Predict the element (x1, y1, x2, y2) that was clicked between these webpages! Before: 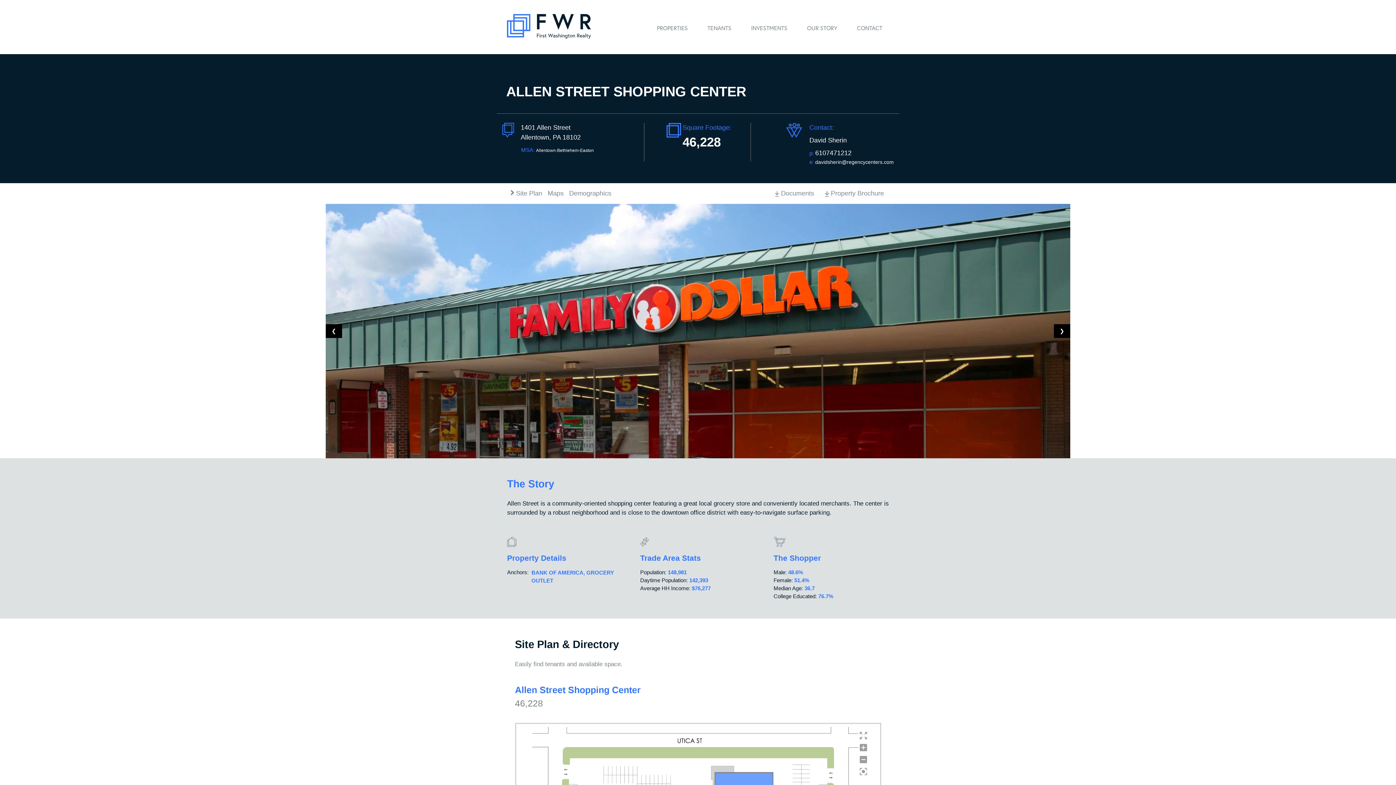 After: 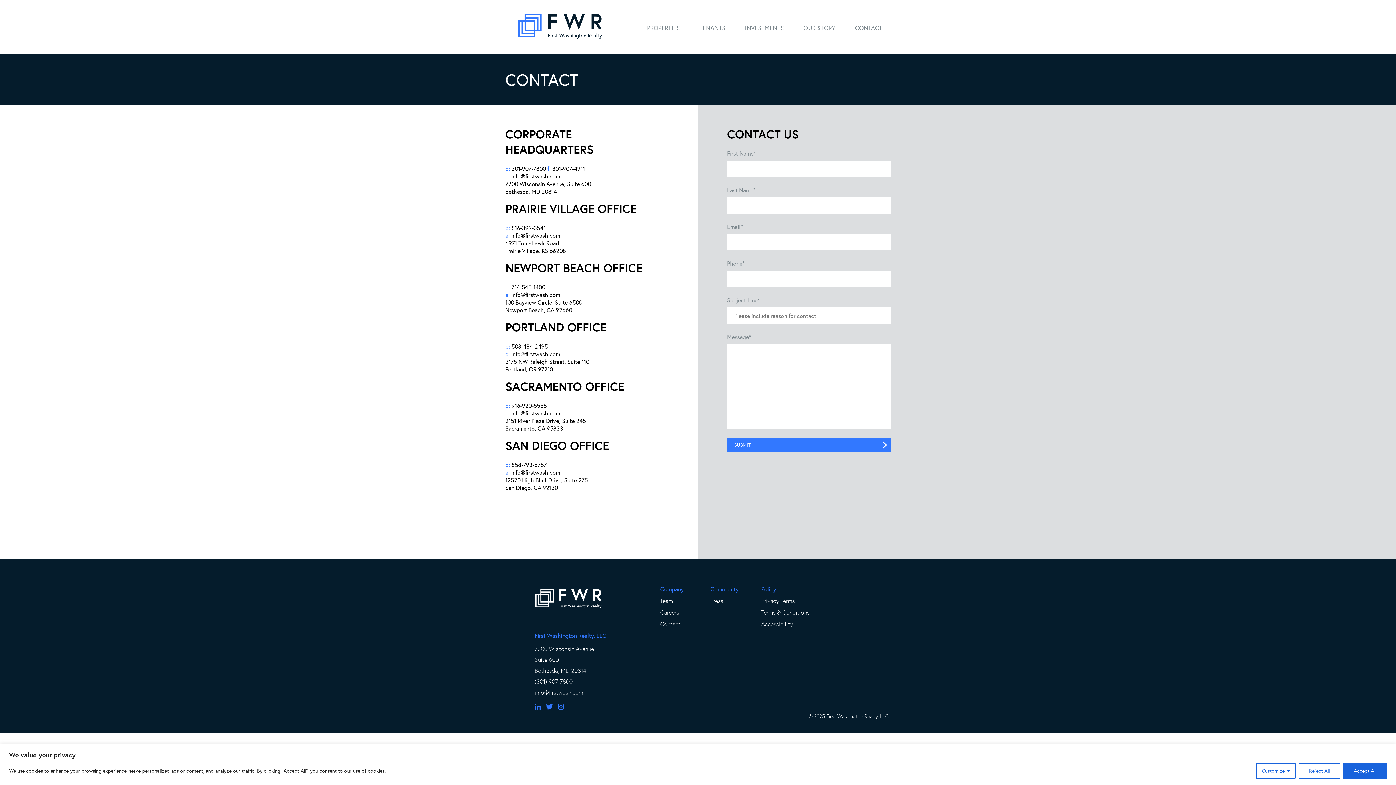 Action: bbox: (848, 18, 891, 37) label: CONTACT